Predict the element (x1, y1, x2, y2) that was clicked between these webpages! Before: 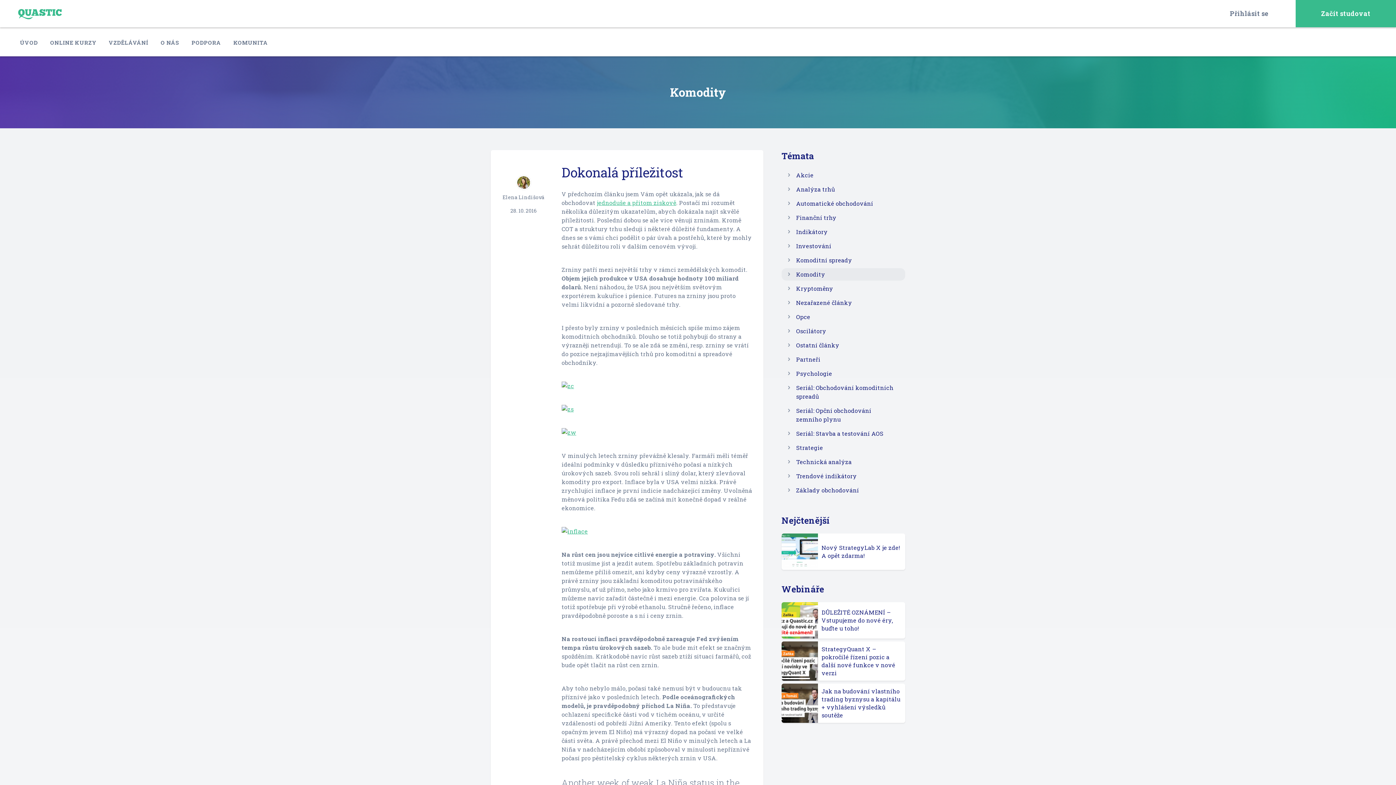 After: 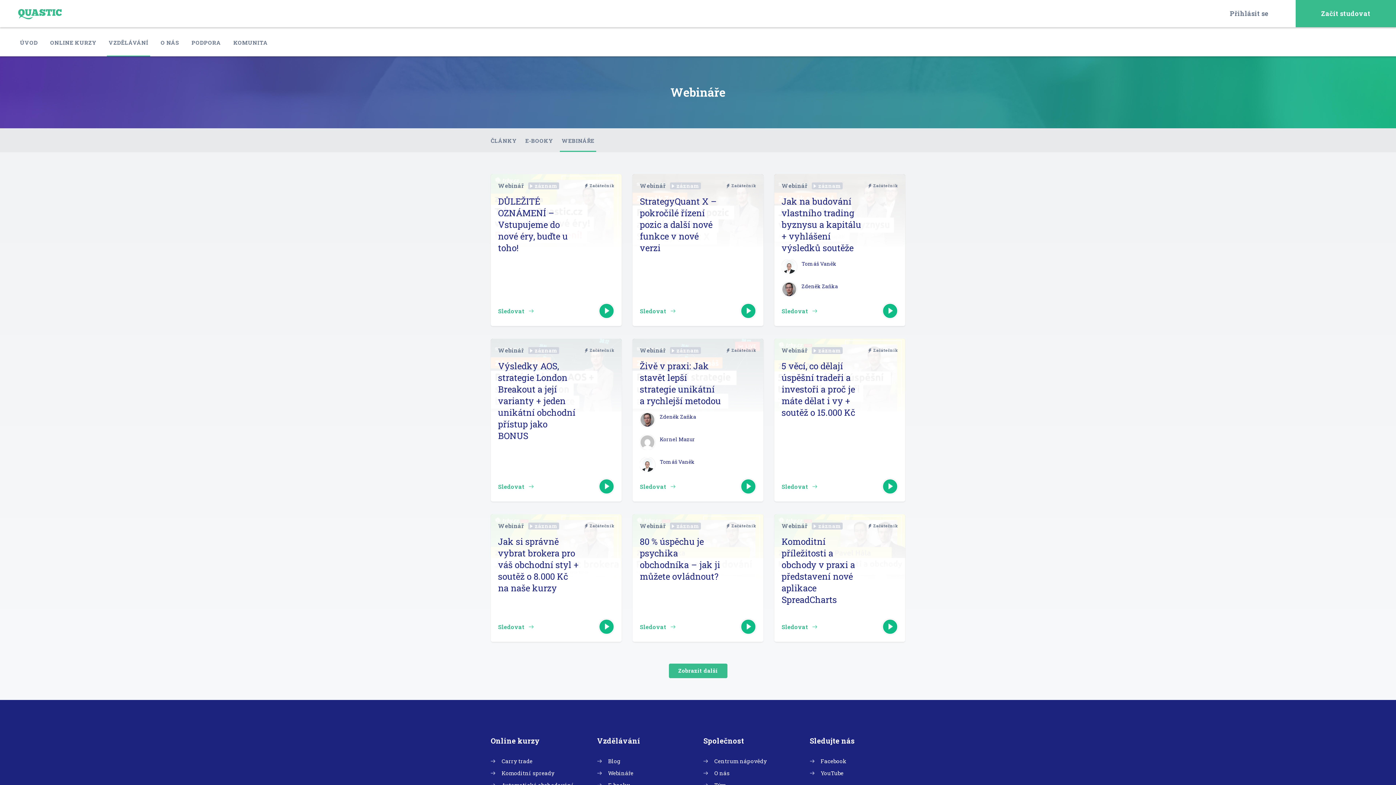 Action: bbox: (106, 28, 150, 57) label: VZDĚLÁVÁNÍ